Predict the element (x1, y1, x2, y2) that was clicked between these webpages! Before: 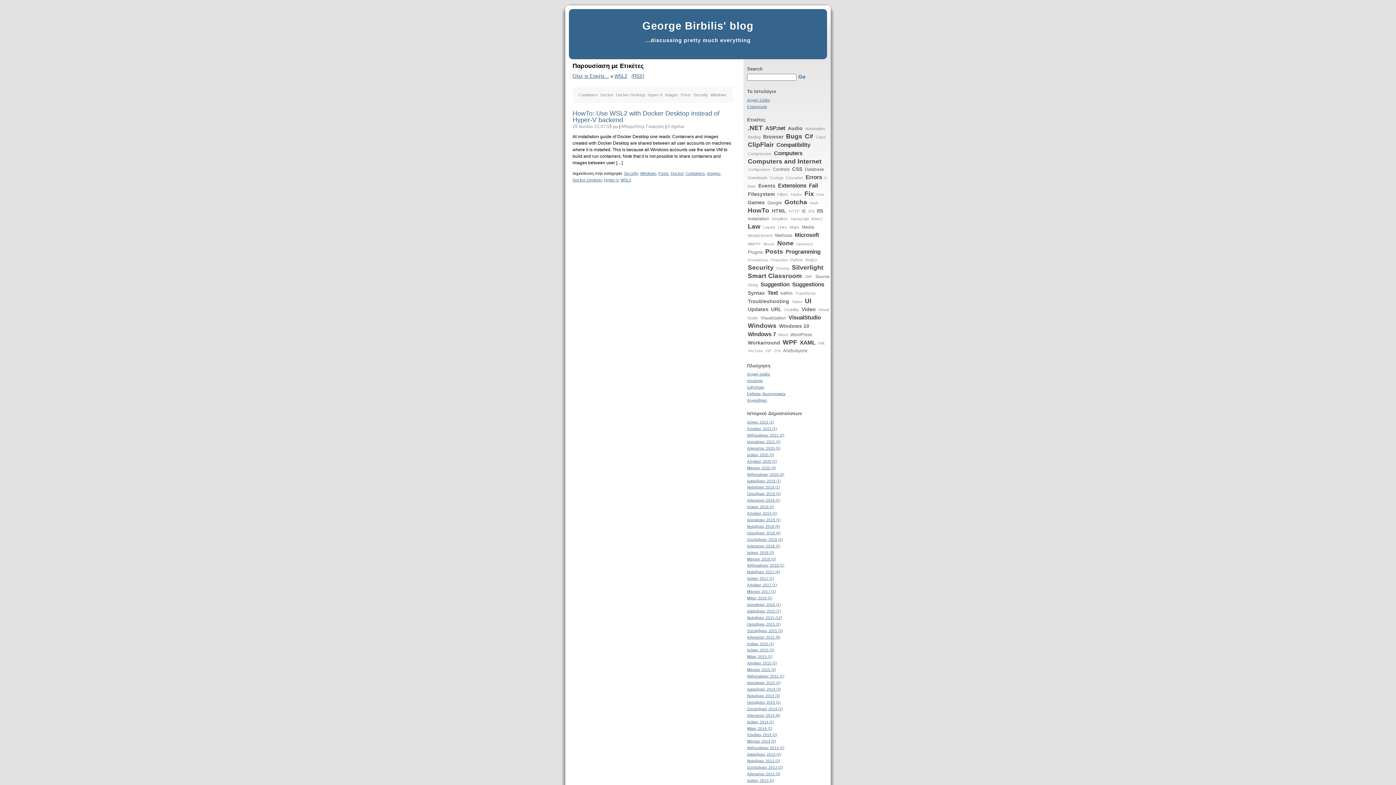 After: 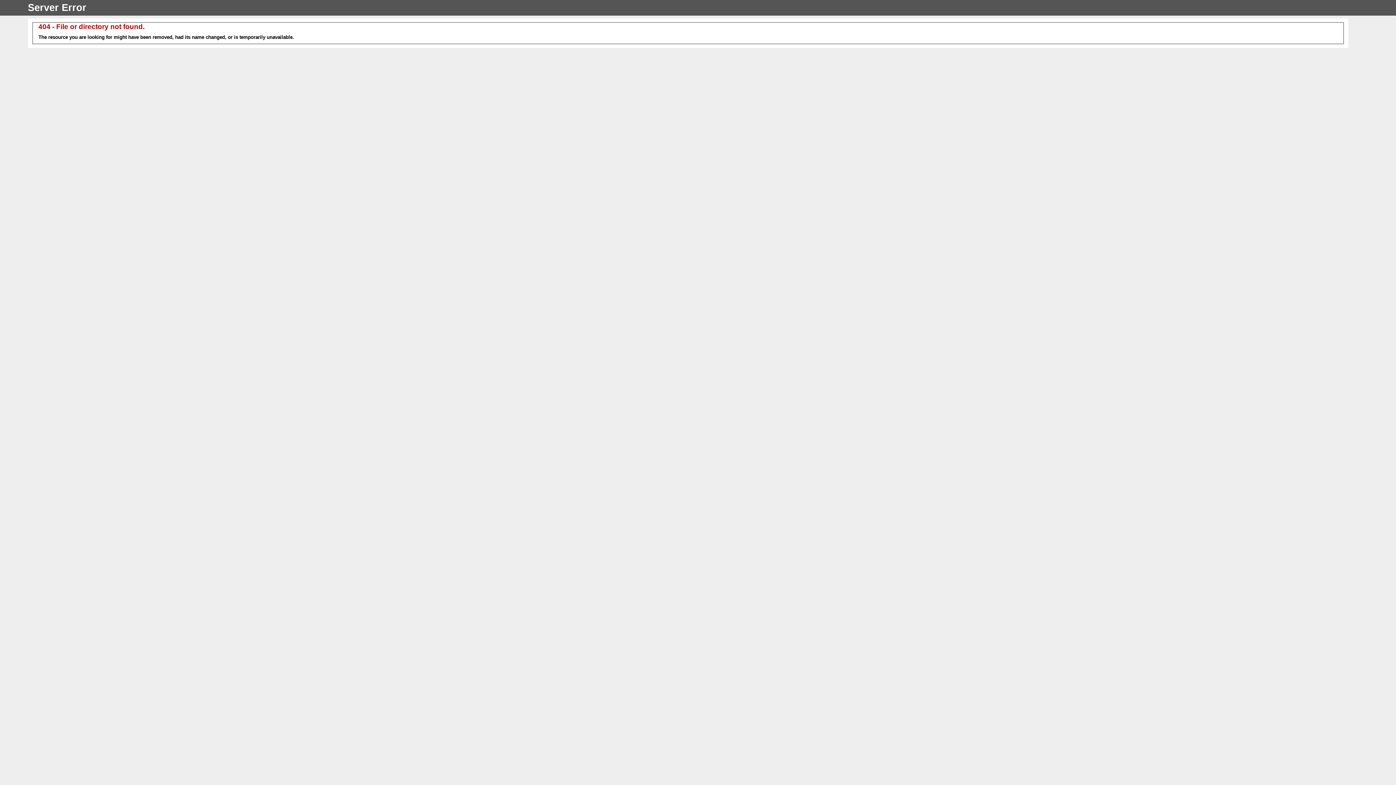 Action: label: Windows 10 bbox: (779, 323, 809, 329)